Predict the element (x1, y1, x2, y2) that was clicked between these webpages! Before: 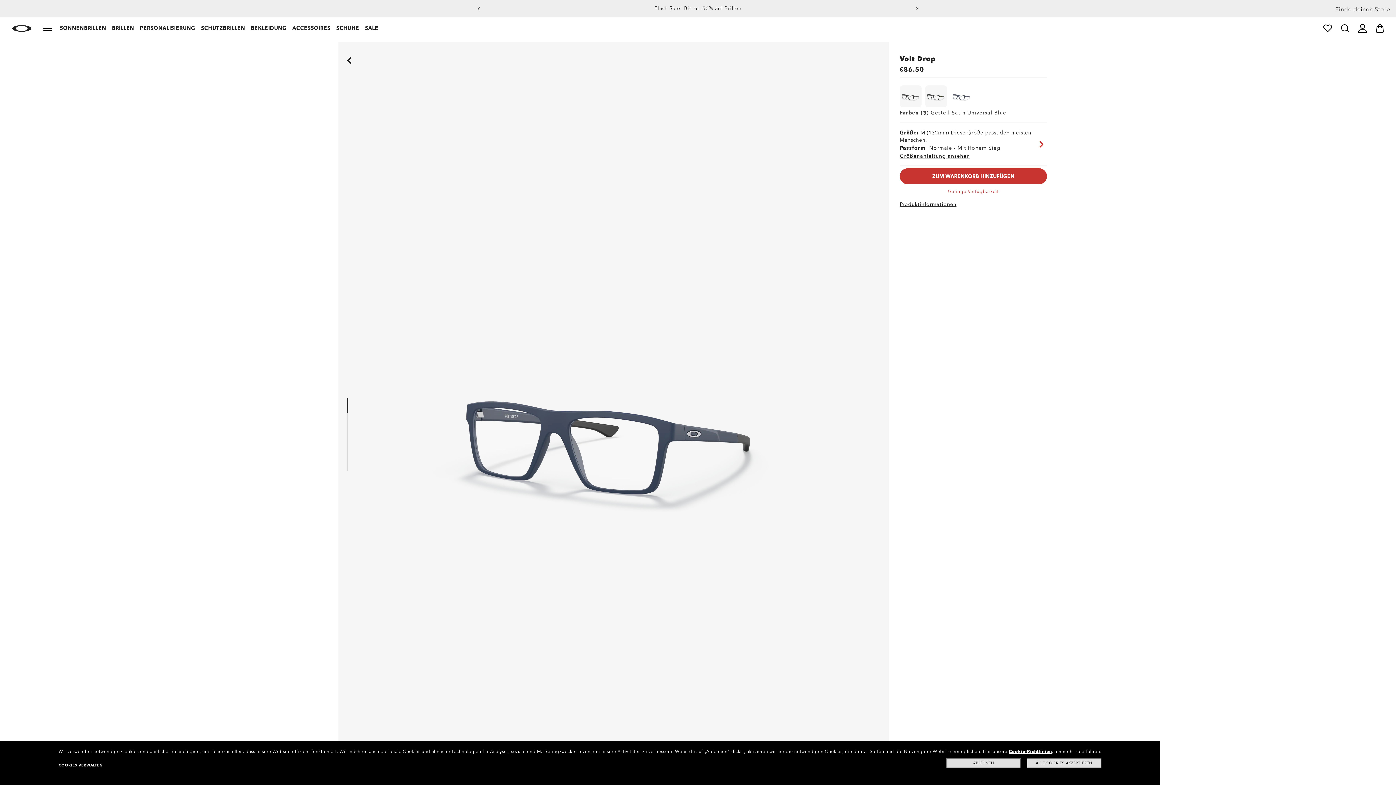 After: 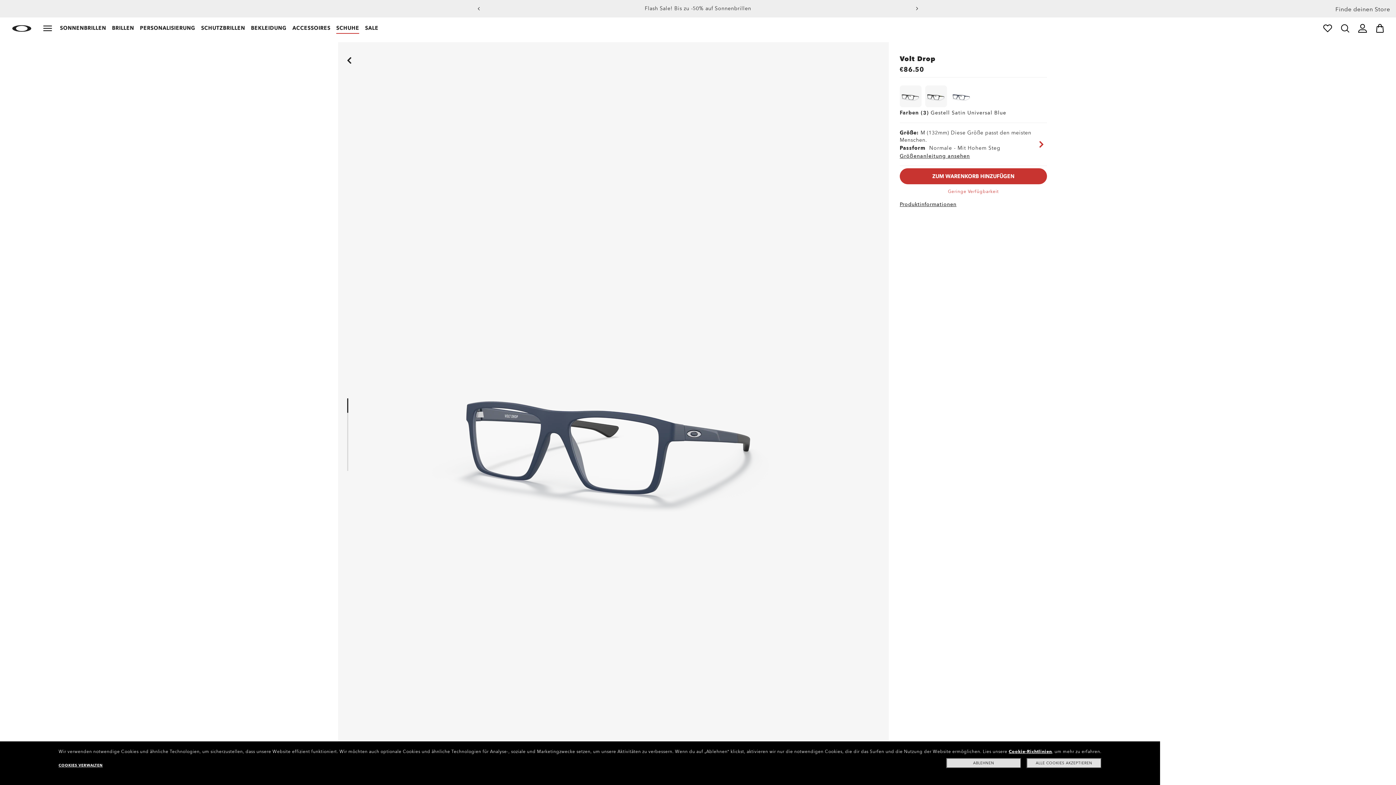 Action: bbox: (336, 22, 359, 34) label: Schuhe